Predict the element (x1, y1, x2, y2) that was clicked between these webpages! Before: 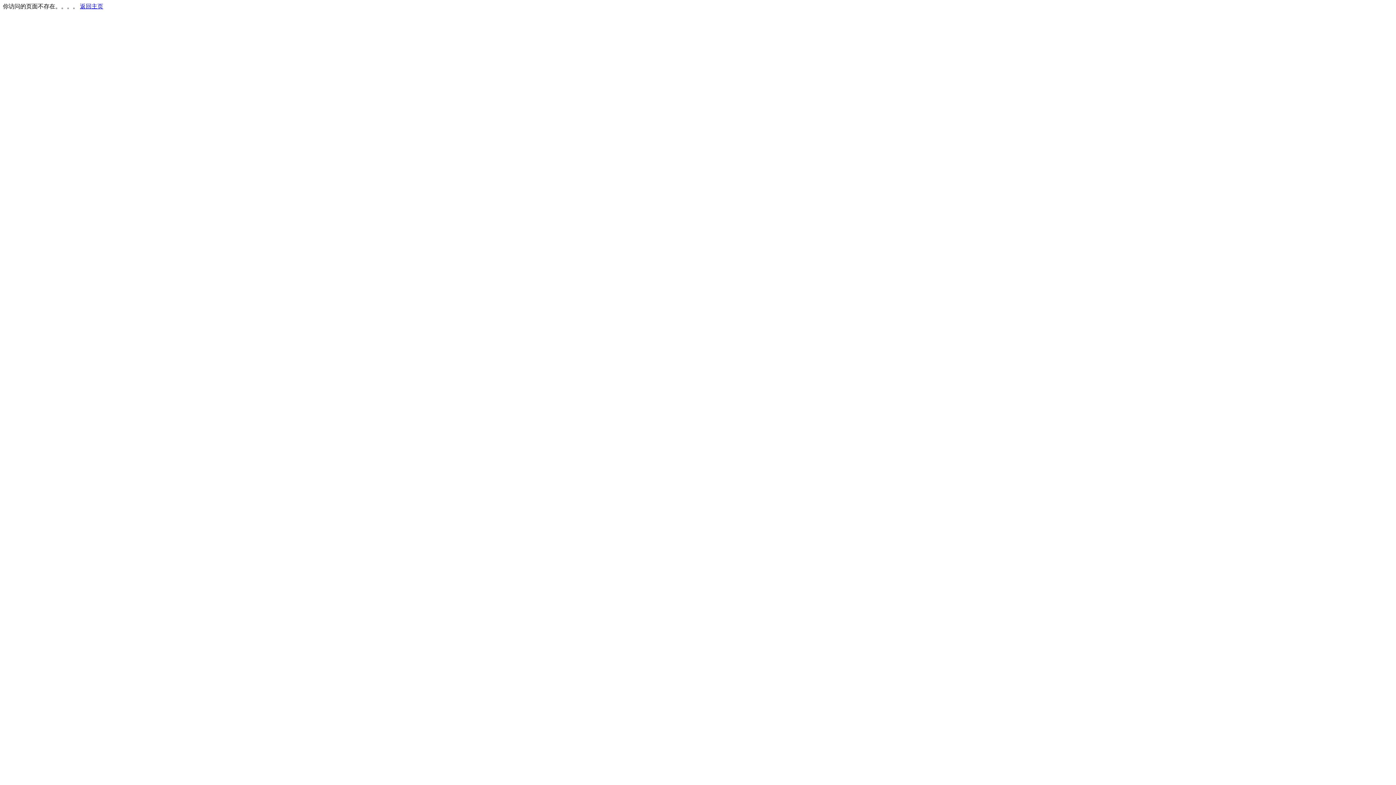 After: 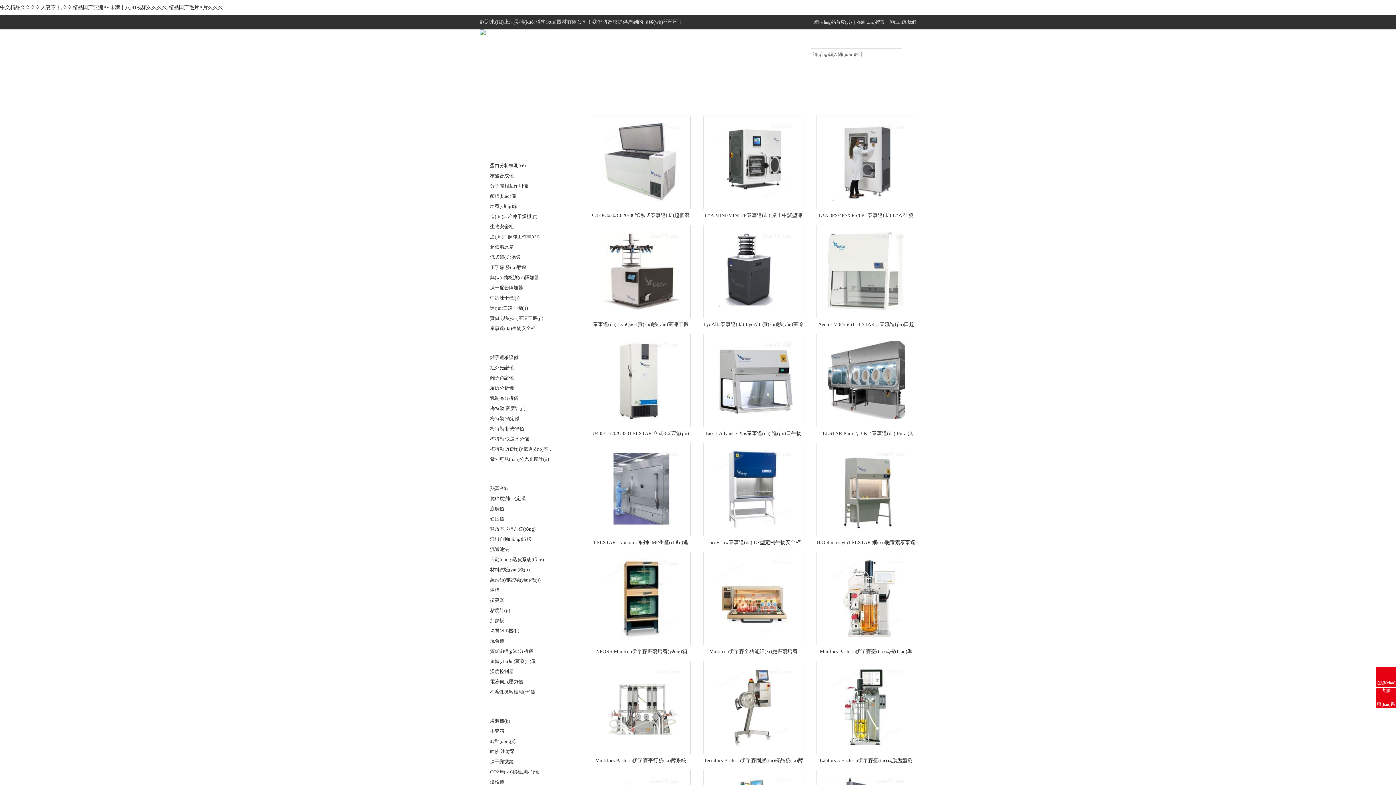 Action: bbox: (80, 3, 103, 9) label: 返回主页